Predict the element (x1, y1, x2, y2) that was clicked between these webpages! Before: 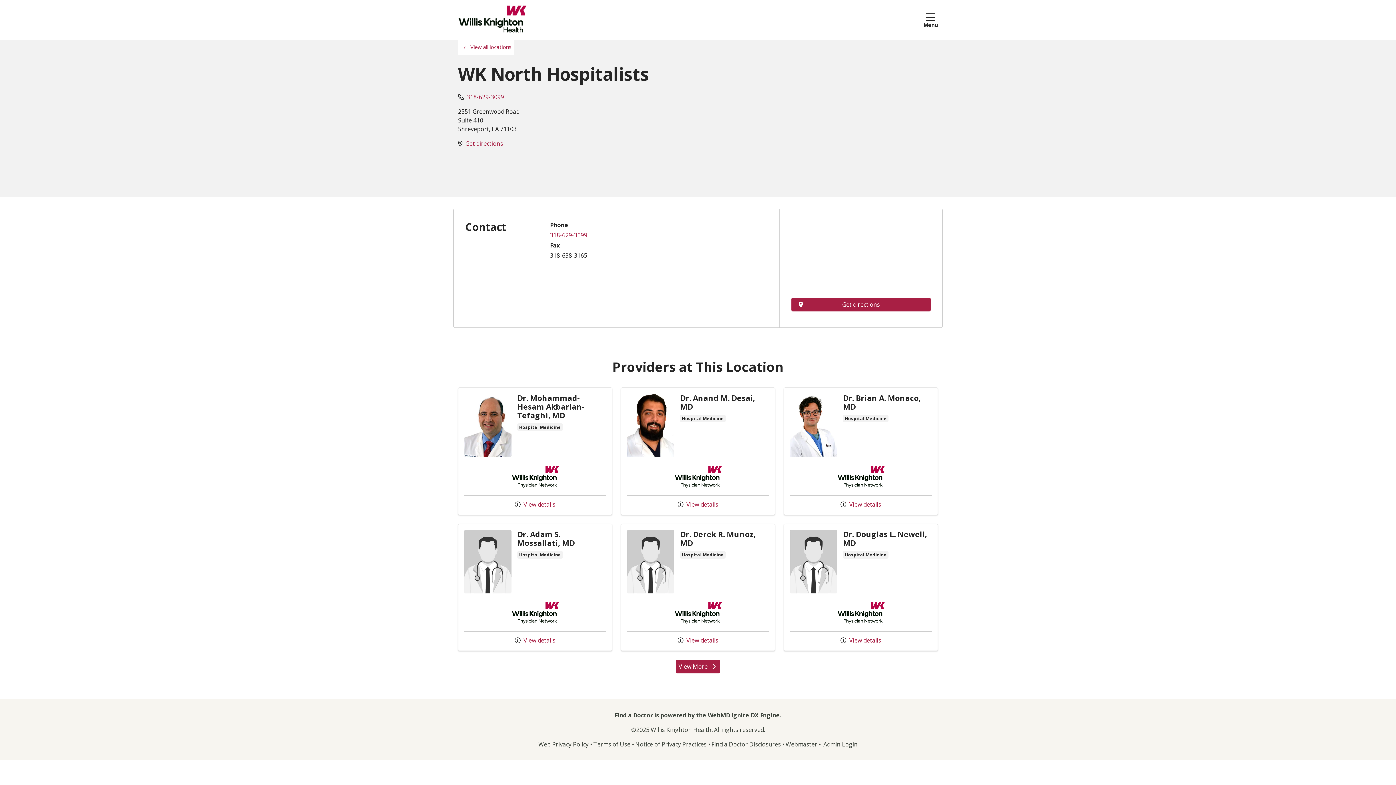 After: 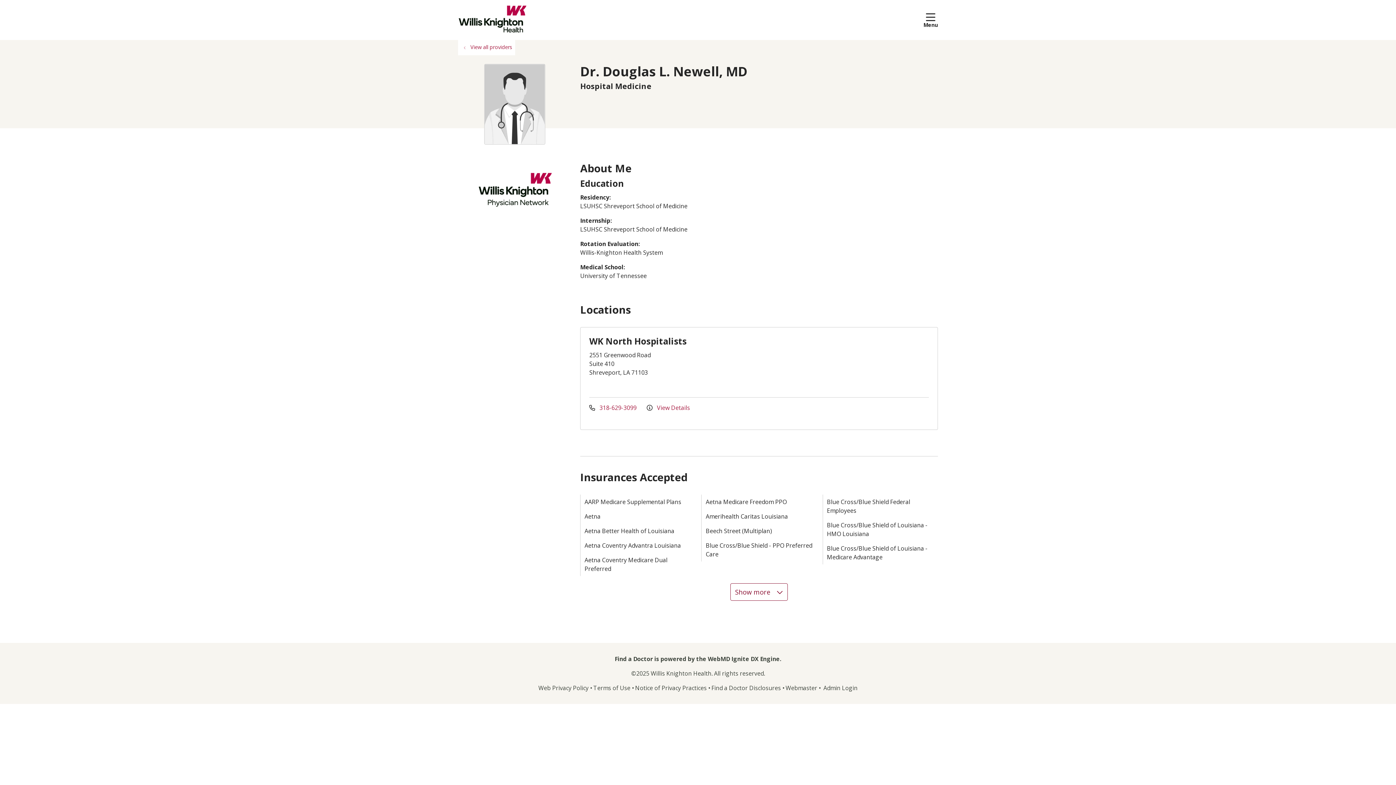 Action: bbox: (840, 636, 881, 645) label:  View details